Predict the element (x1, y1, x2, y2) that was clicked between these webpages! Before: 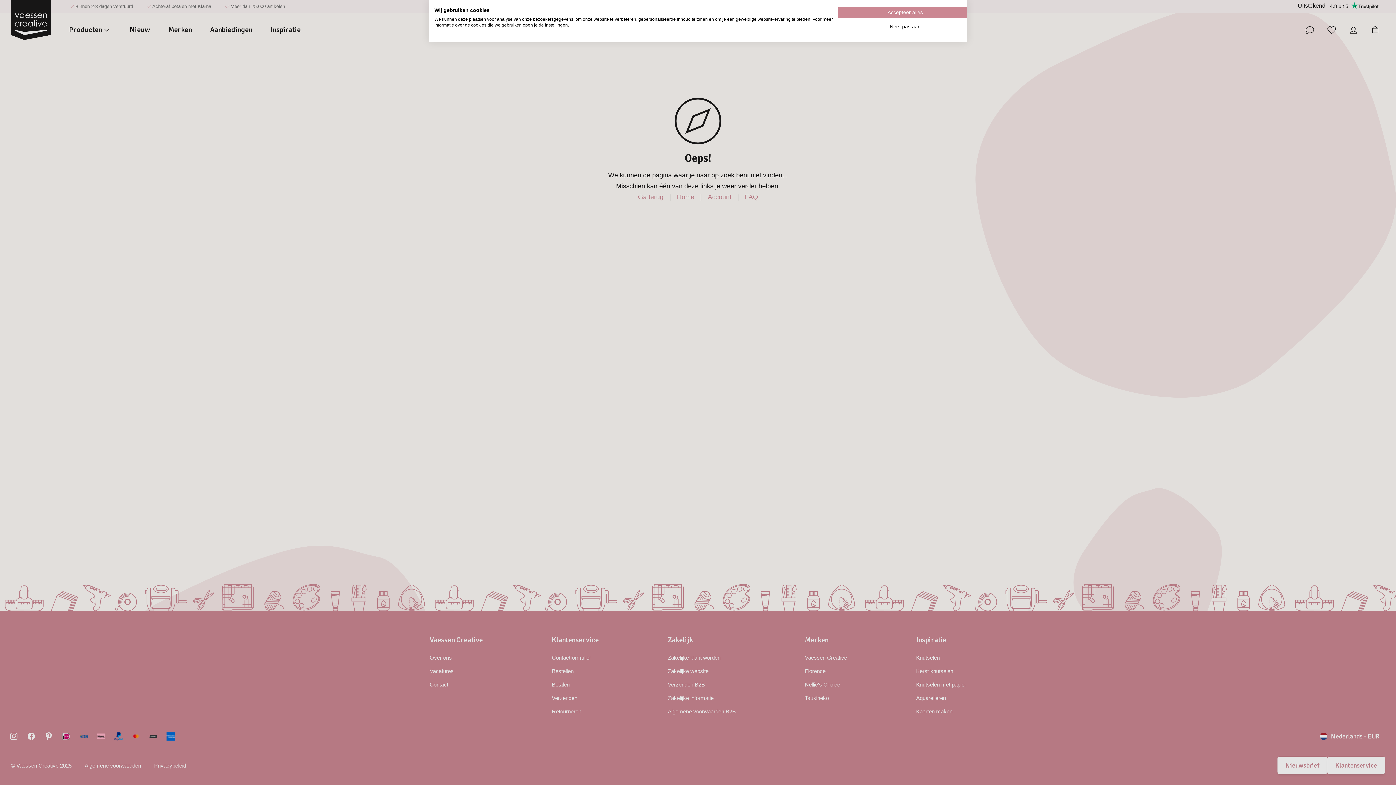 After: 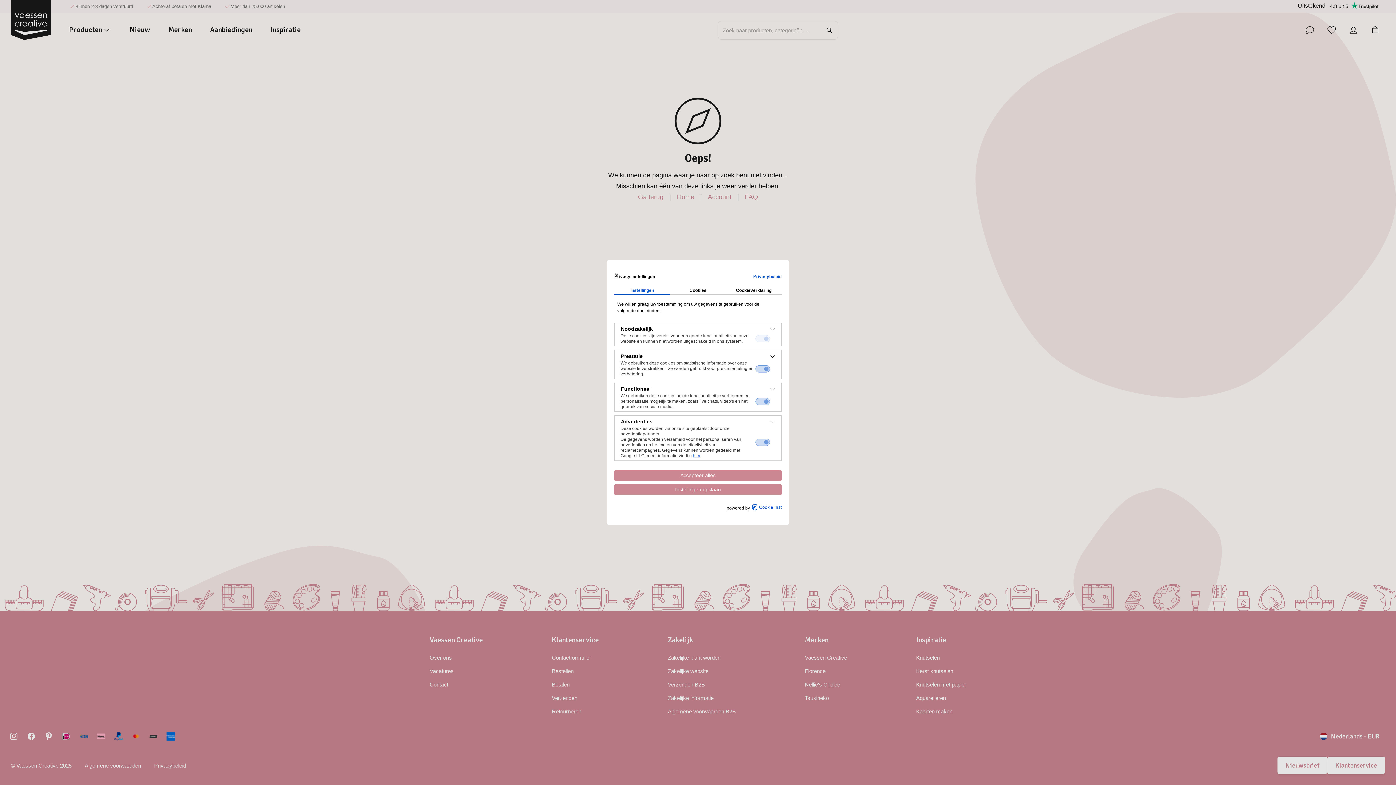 Action: label: Pas cookie voorkeuren aan bbox: (838, 21, 972, 32)